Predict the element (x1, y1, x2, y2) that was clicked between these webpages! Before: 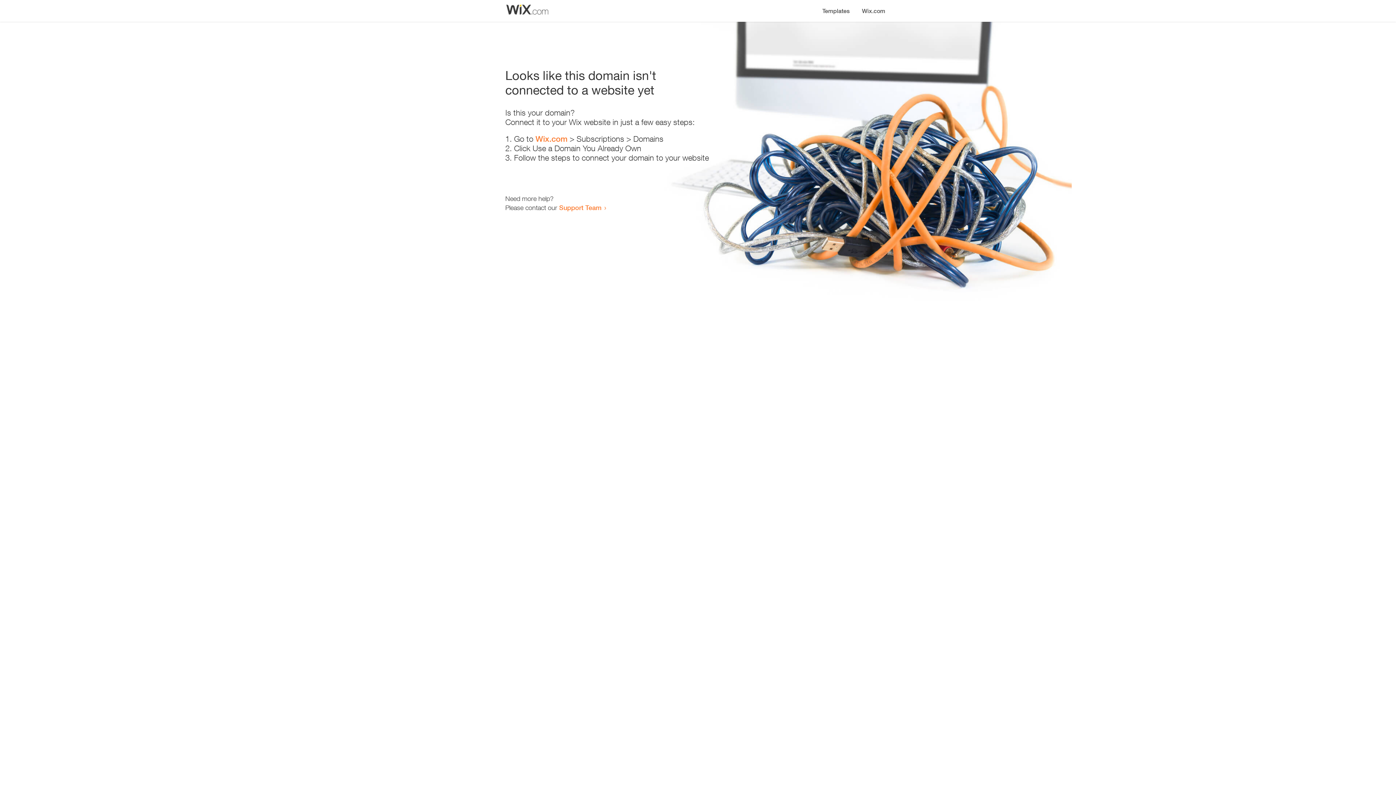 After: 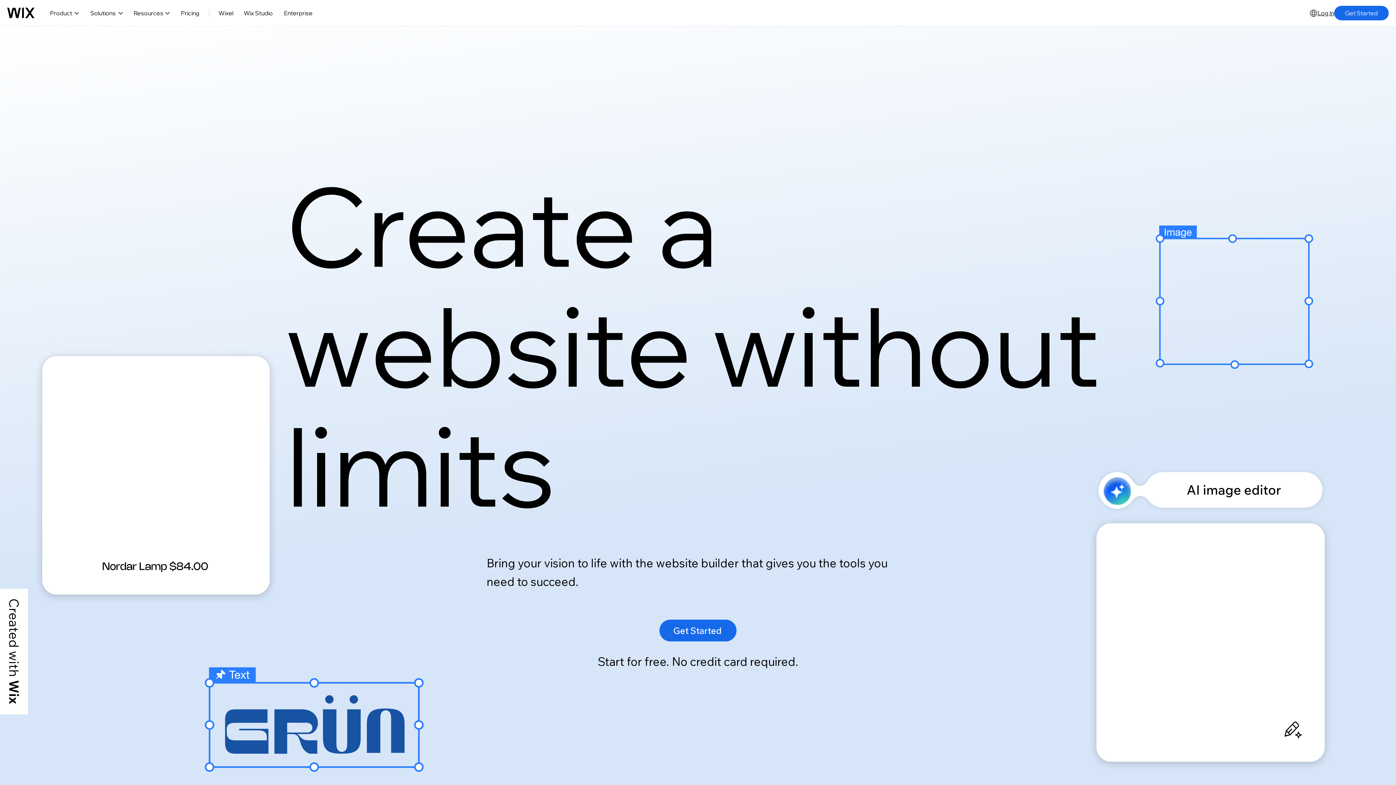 Action: bbox: (535, 134, 567, 143) label: Wix.com